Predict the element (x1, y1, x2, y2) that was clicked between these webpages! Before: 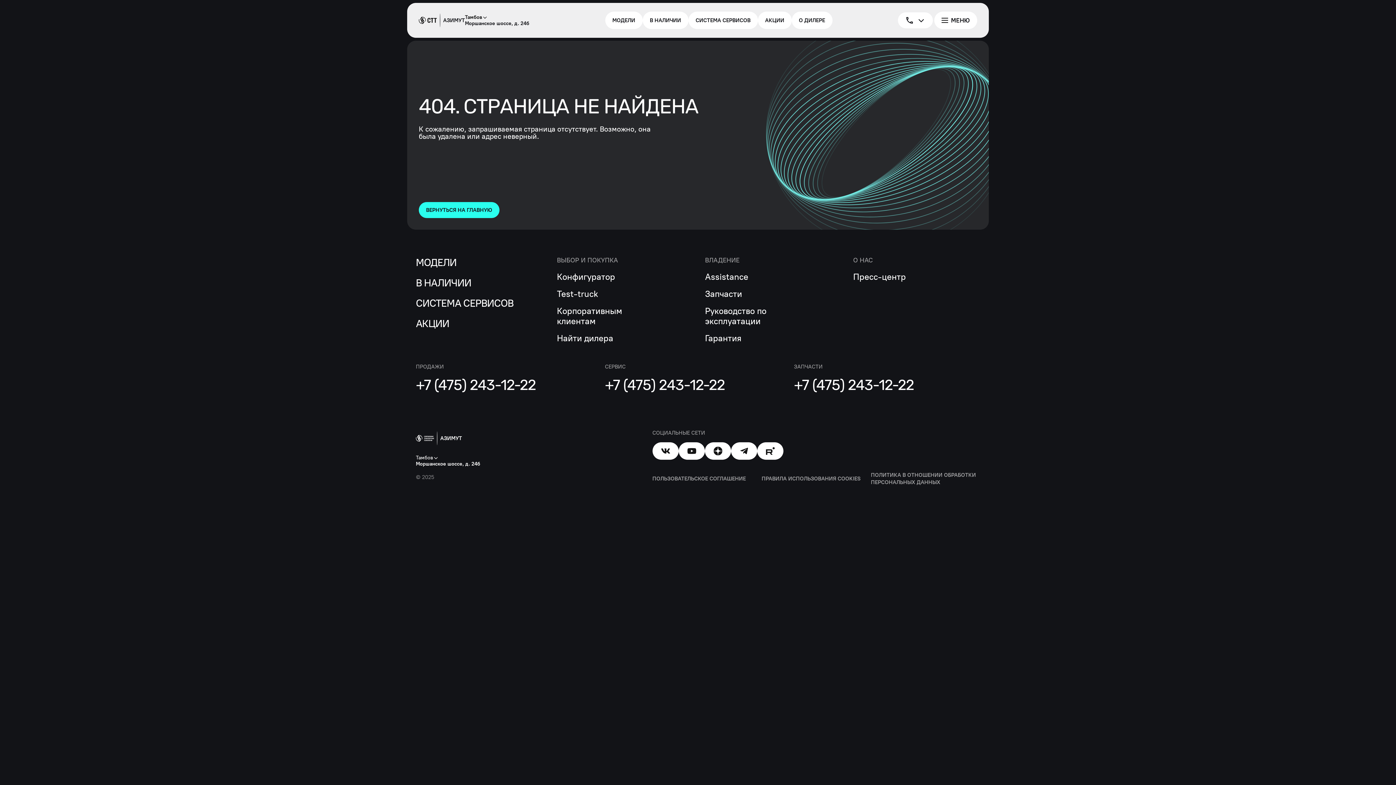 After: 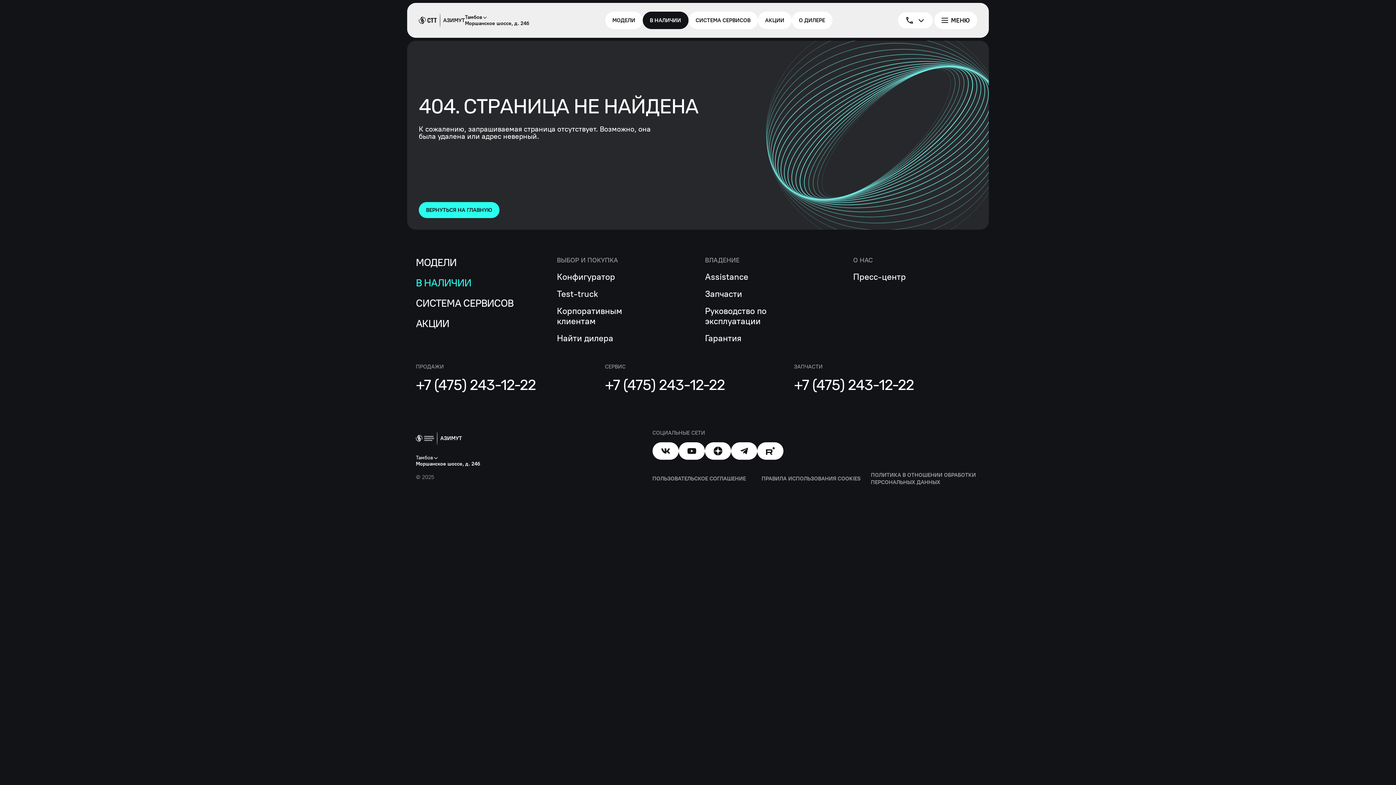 Action: label: В НАЛИЧИИ bbox: (416, 276, 557, 289)